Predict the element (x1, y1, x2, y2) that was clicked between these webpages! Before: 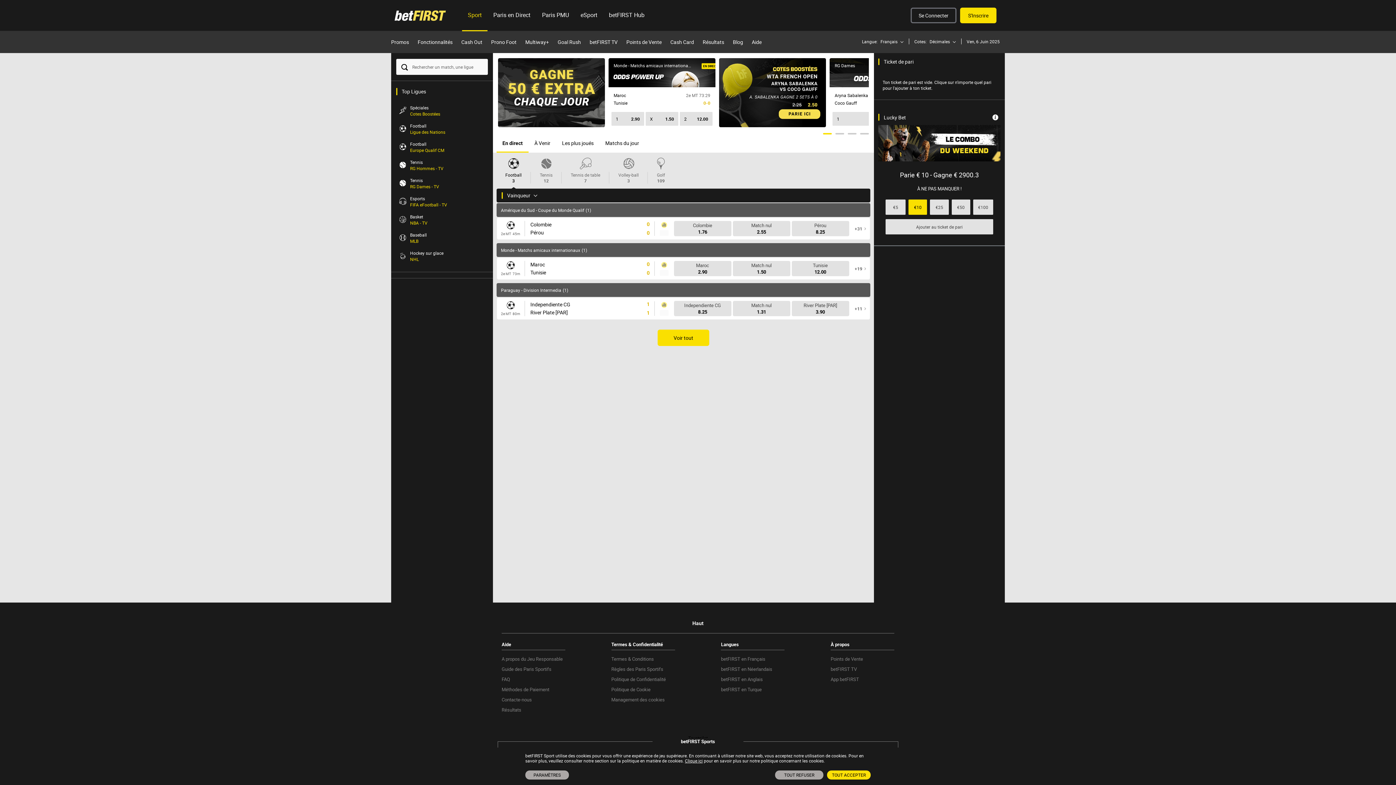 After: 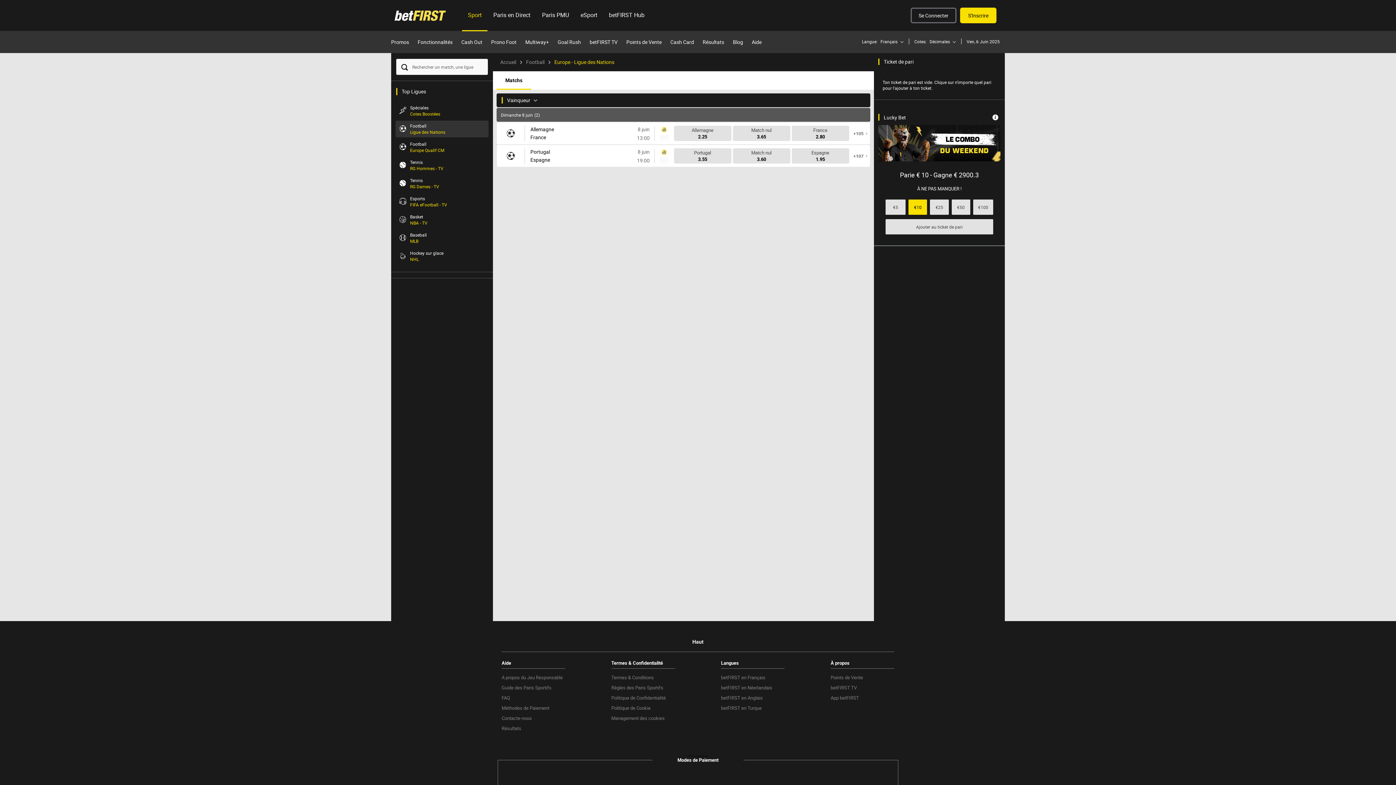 Action: label: Football
Ligue des Nations bbox: (395, 120, 488, 137)